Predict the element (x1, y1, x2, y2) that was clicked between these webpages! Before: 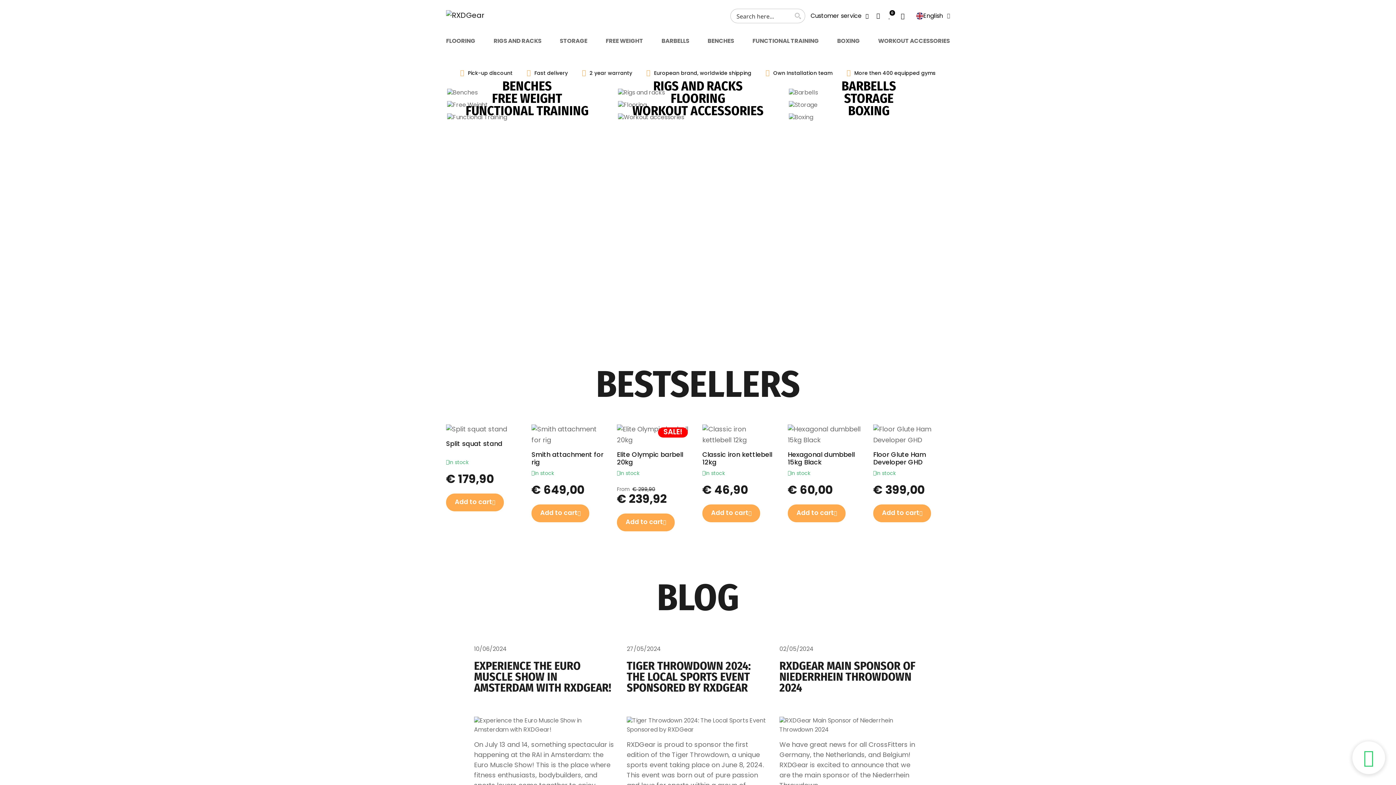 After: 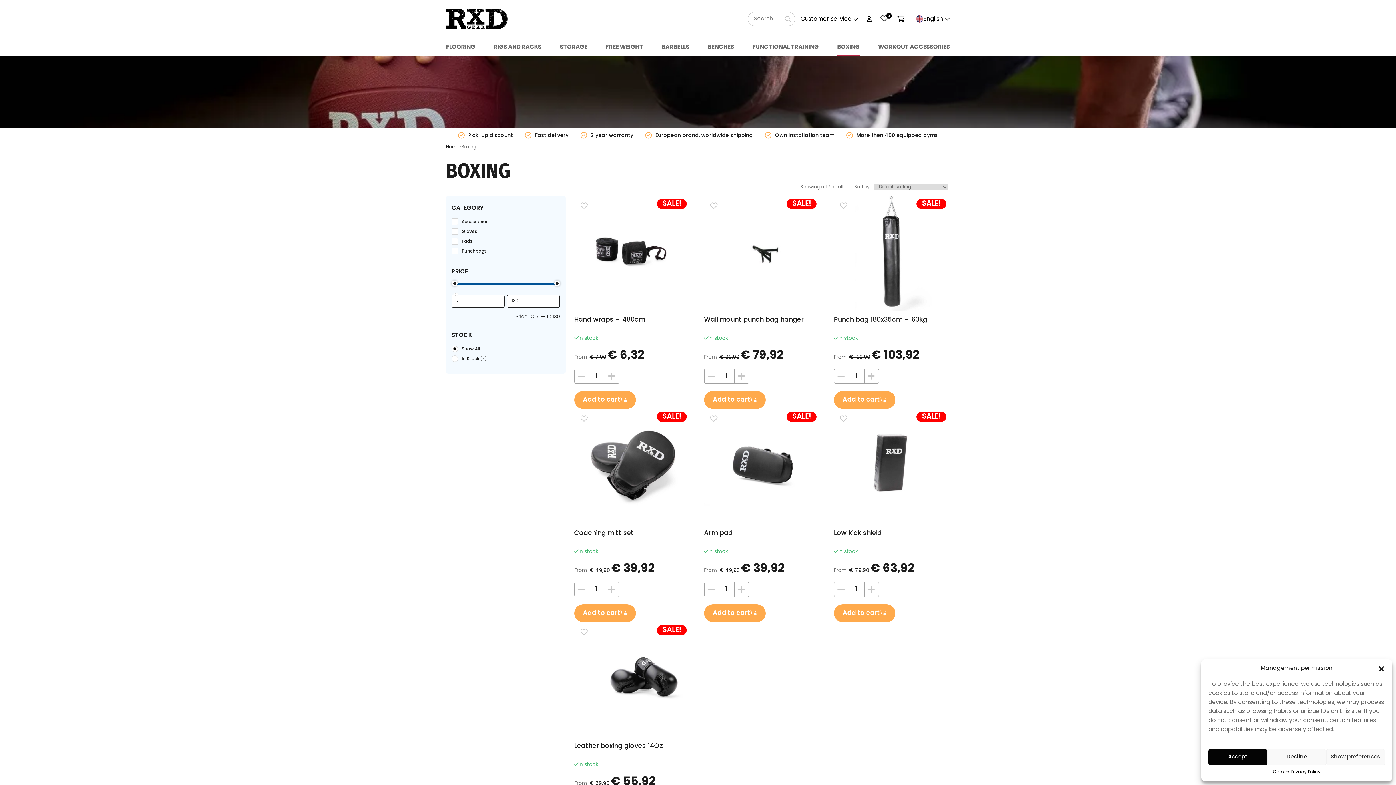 Action: label: BOXING bbox: (837, 34, 860, 49)